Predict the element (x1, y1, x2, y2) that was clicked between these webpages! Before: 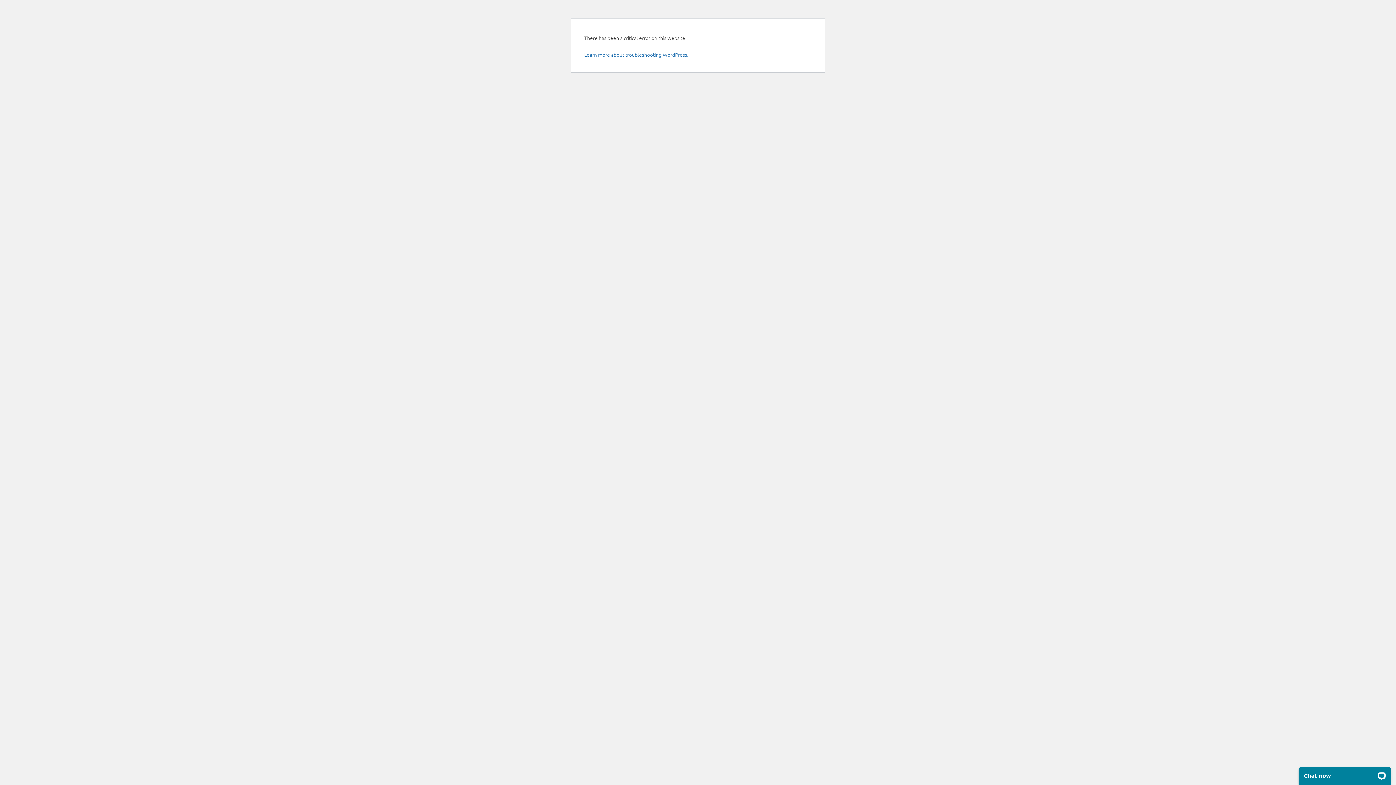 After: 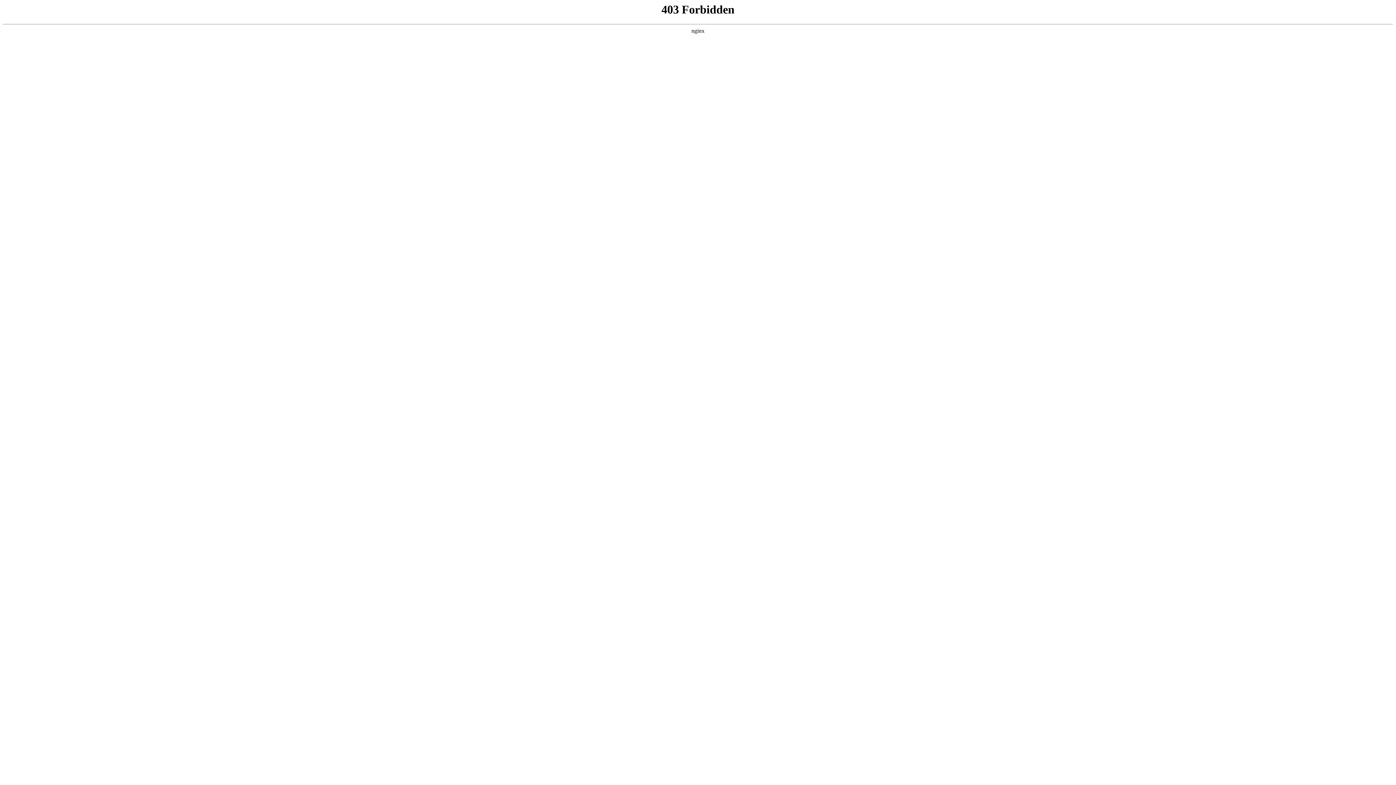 Action: bbox: (584, 50, 688, 58) label: Learn more about troubleshooting WordPress.